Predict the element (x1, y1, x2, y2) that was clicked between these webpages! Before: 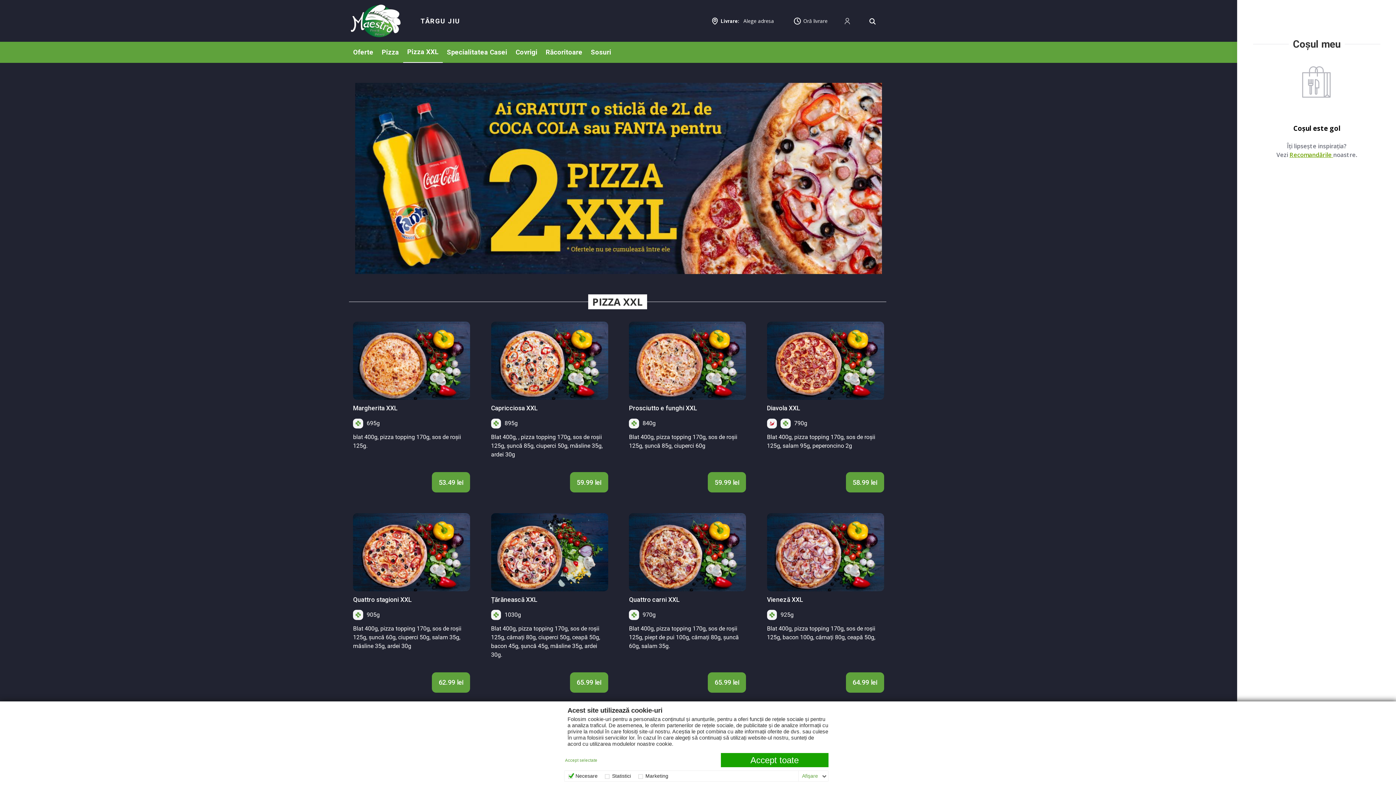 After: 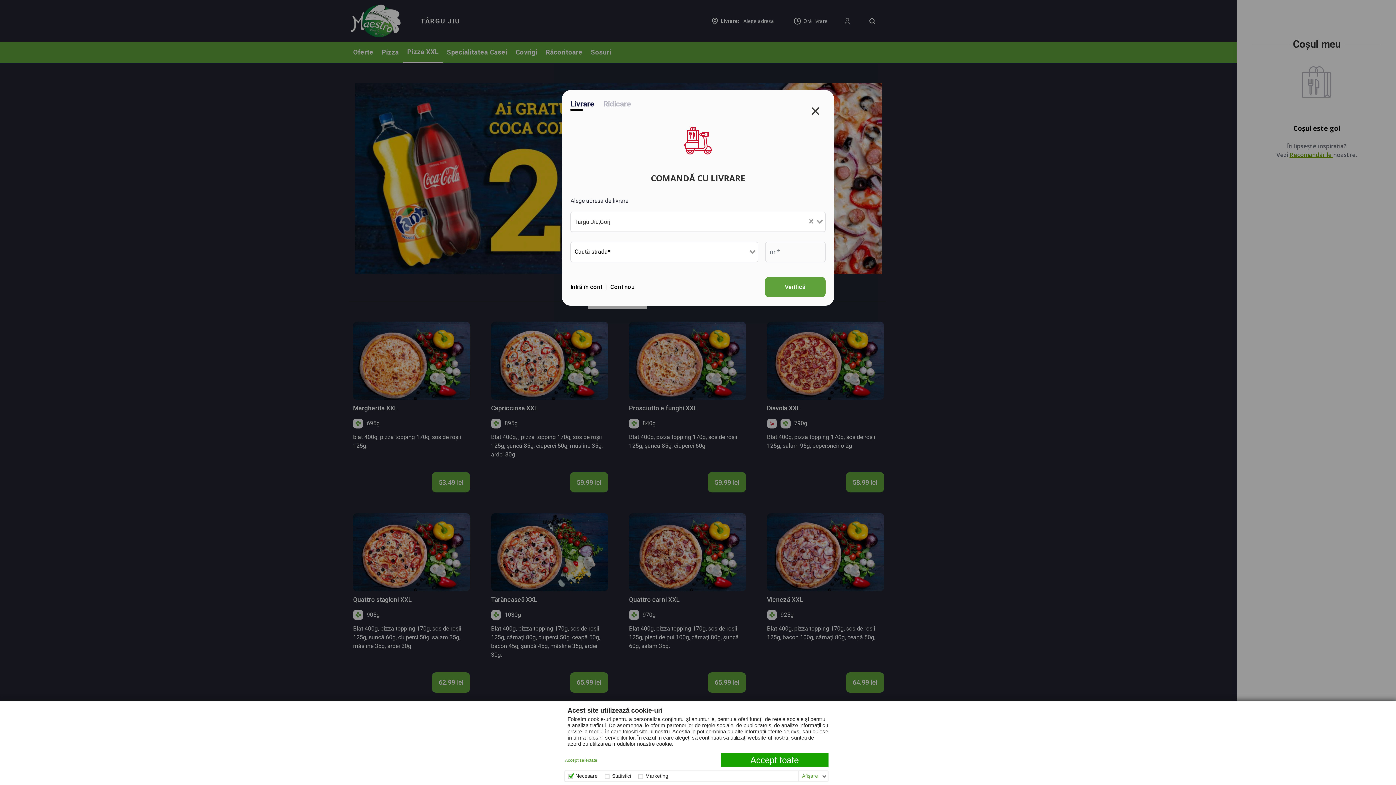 Action: bbox: (303, 276, 412, 431) label: Margherita XXL
 
695g

blat 400g, pizza topping 170g, sos de roșii 125g.

53.49 lei